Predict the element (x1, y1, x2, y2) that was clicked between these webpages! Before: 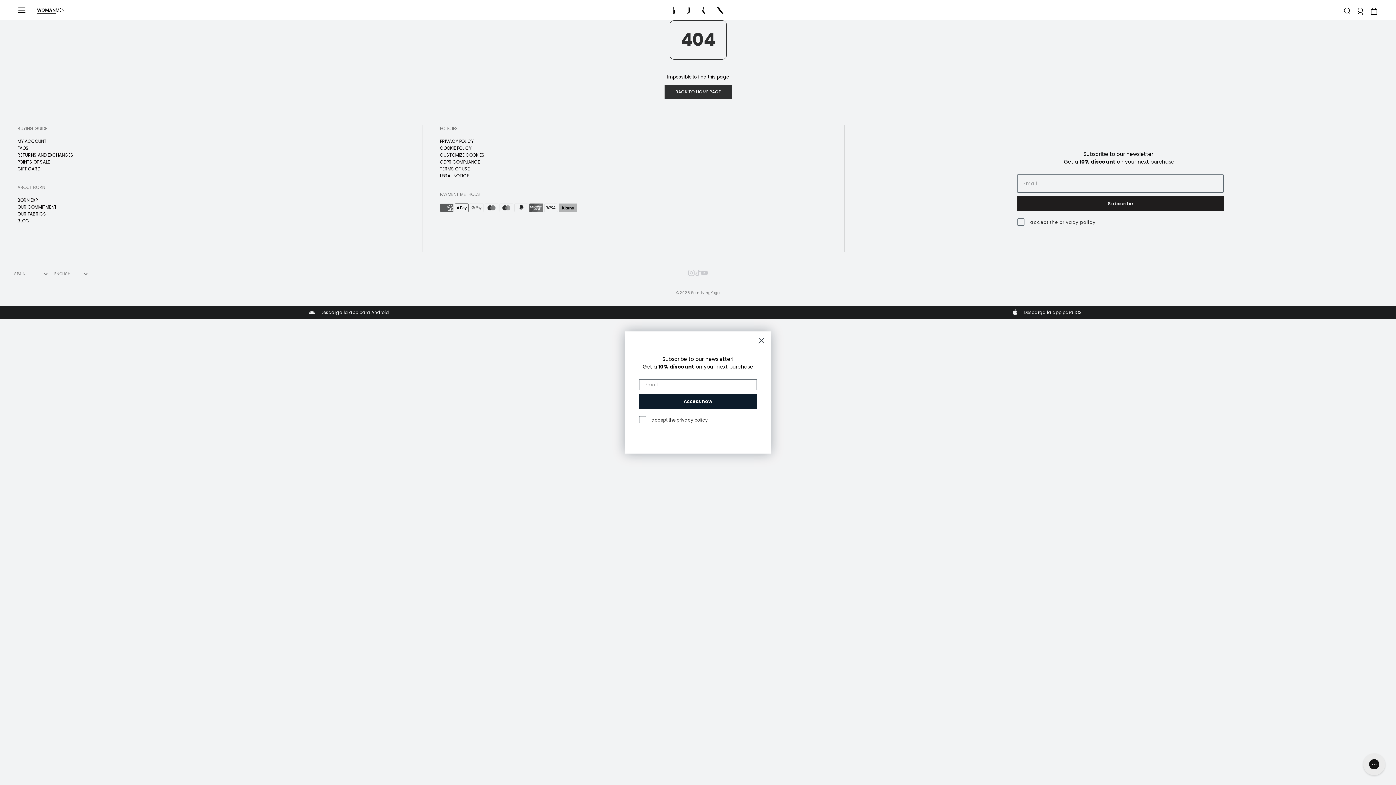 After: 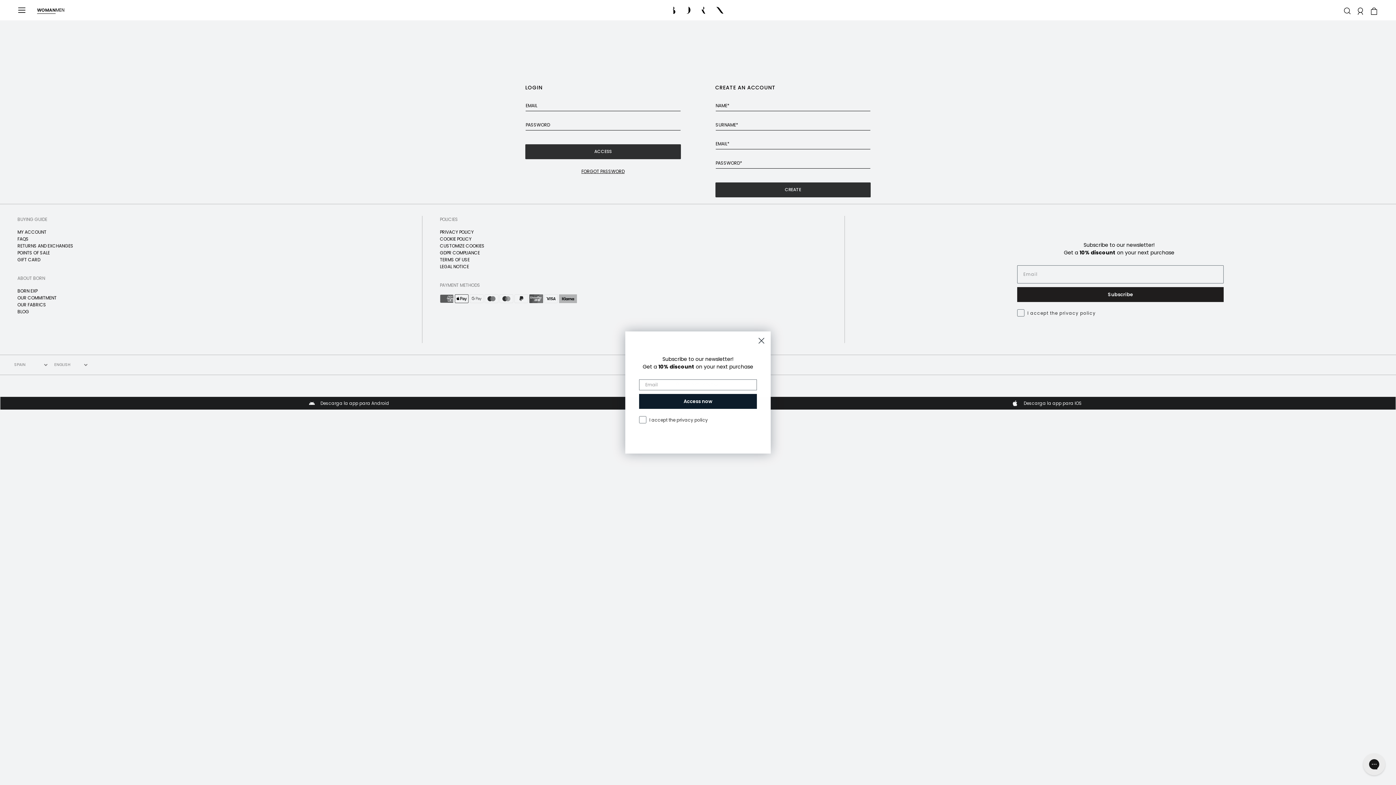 Action: bbox: (1358, 7, 1363, 12)